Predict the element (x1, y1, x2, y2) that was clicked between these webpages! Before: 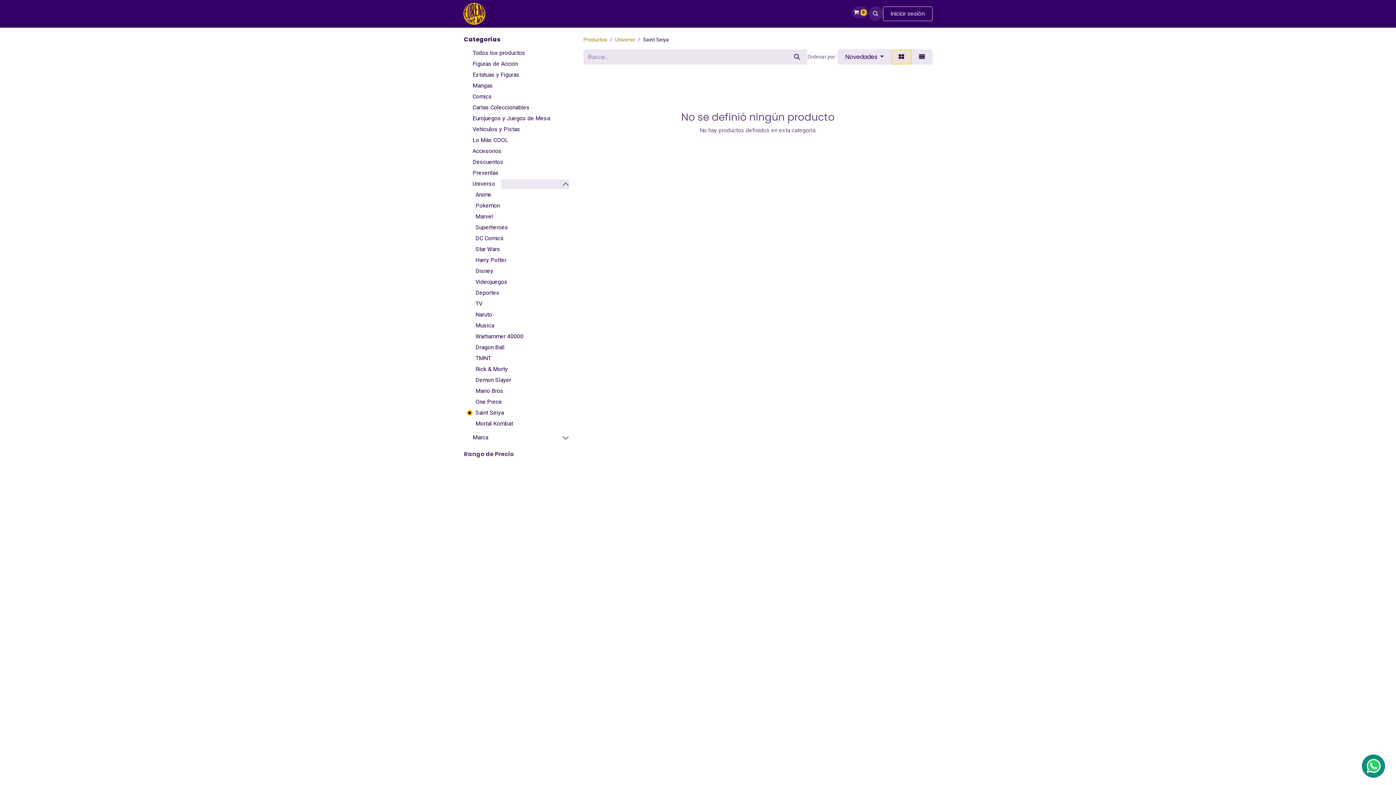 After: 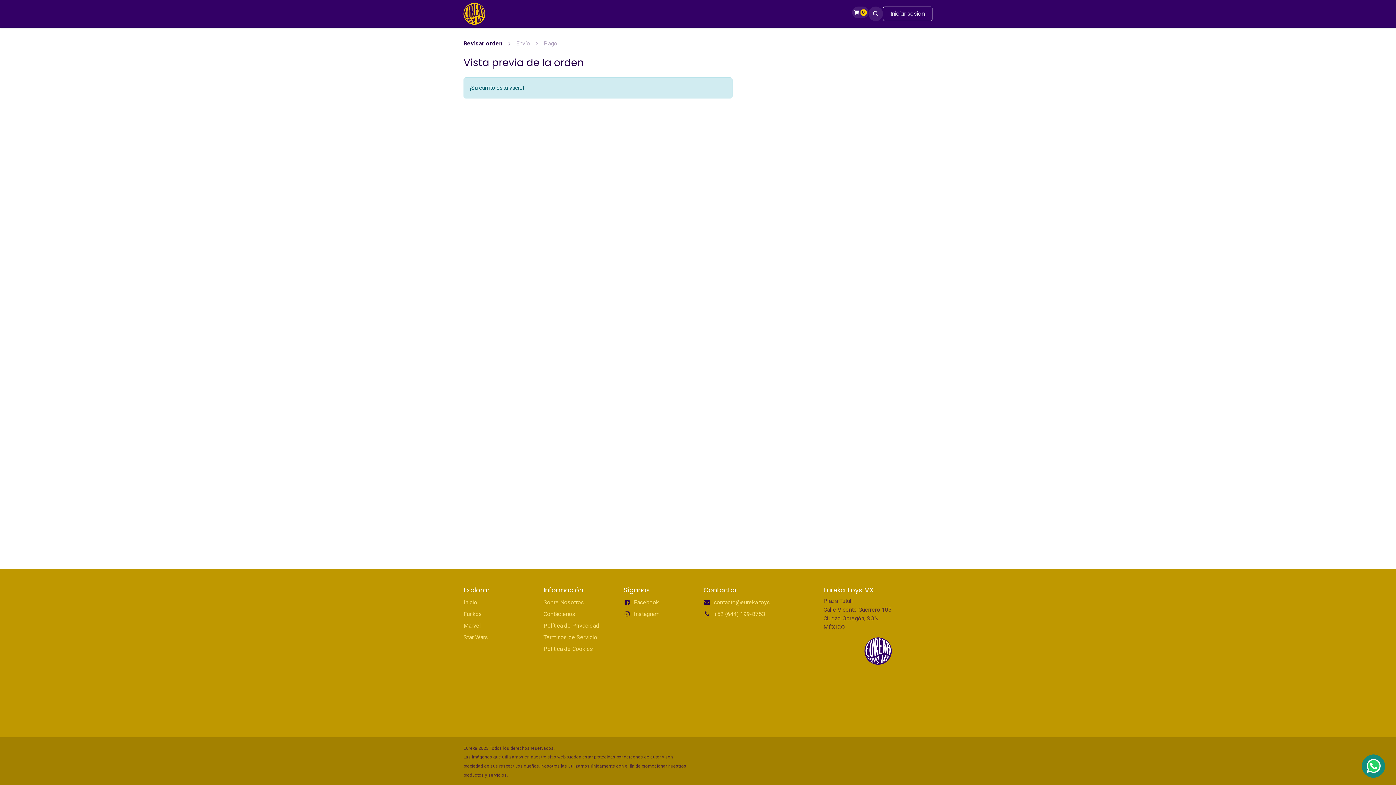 Action: label:  0 bbox: (852, 6, 868, 18)